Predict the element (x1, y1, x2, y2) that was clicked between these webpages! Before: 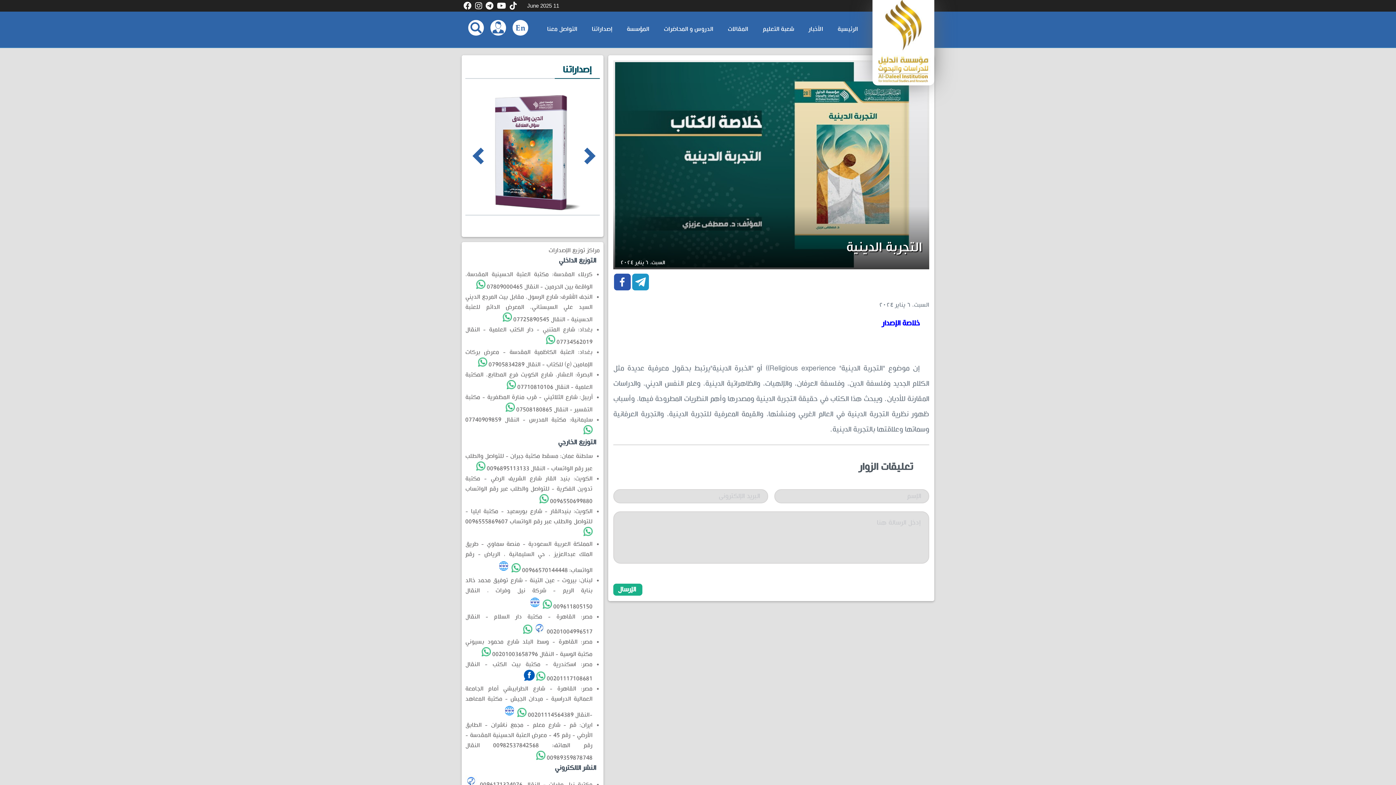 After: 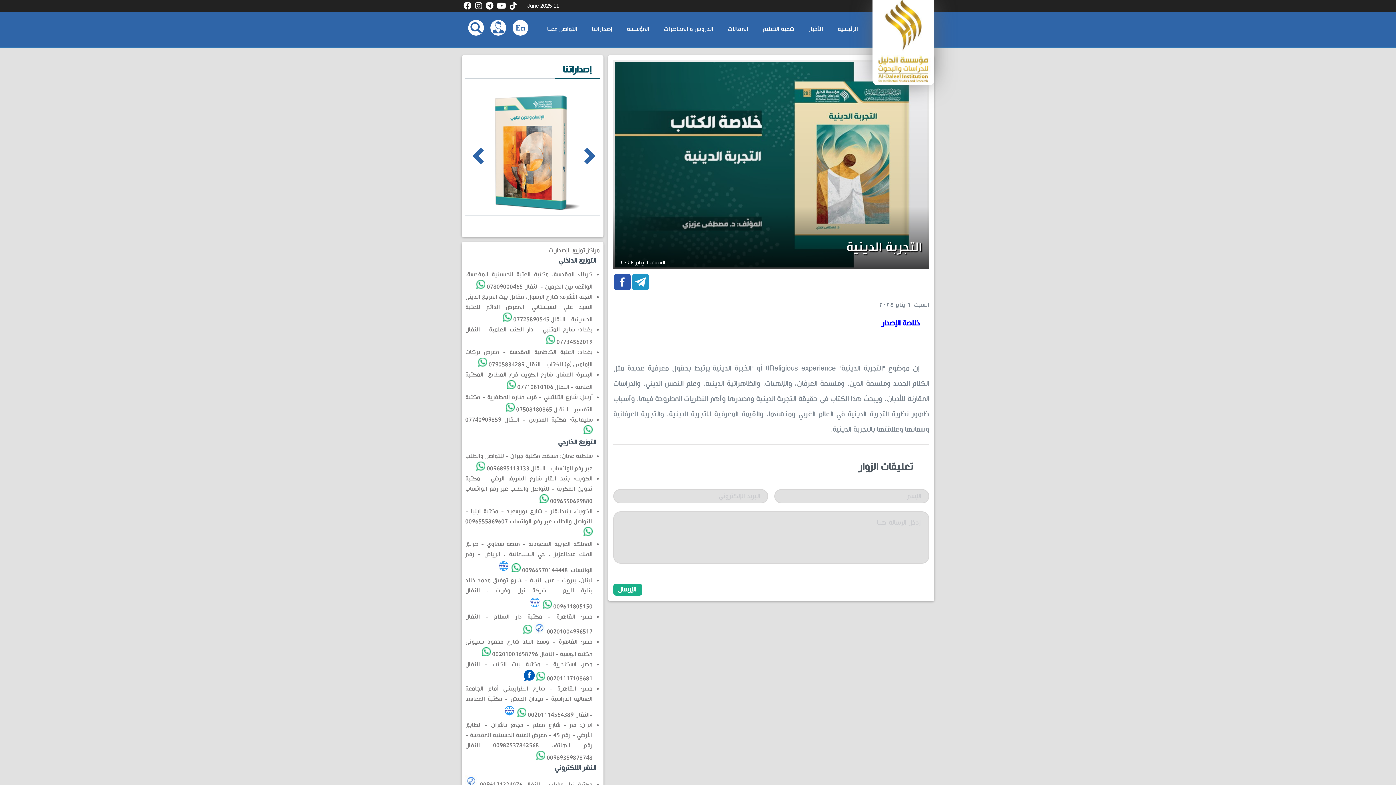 Action: bbox: (524, 675, 534, 682)